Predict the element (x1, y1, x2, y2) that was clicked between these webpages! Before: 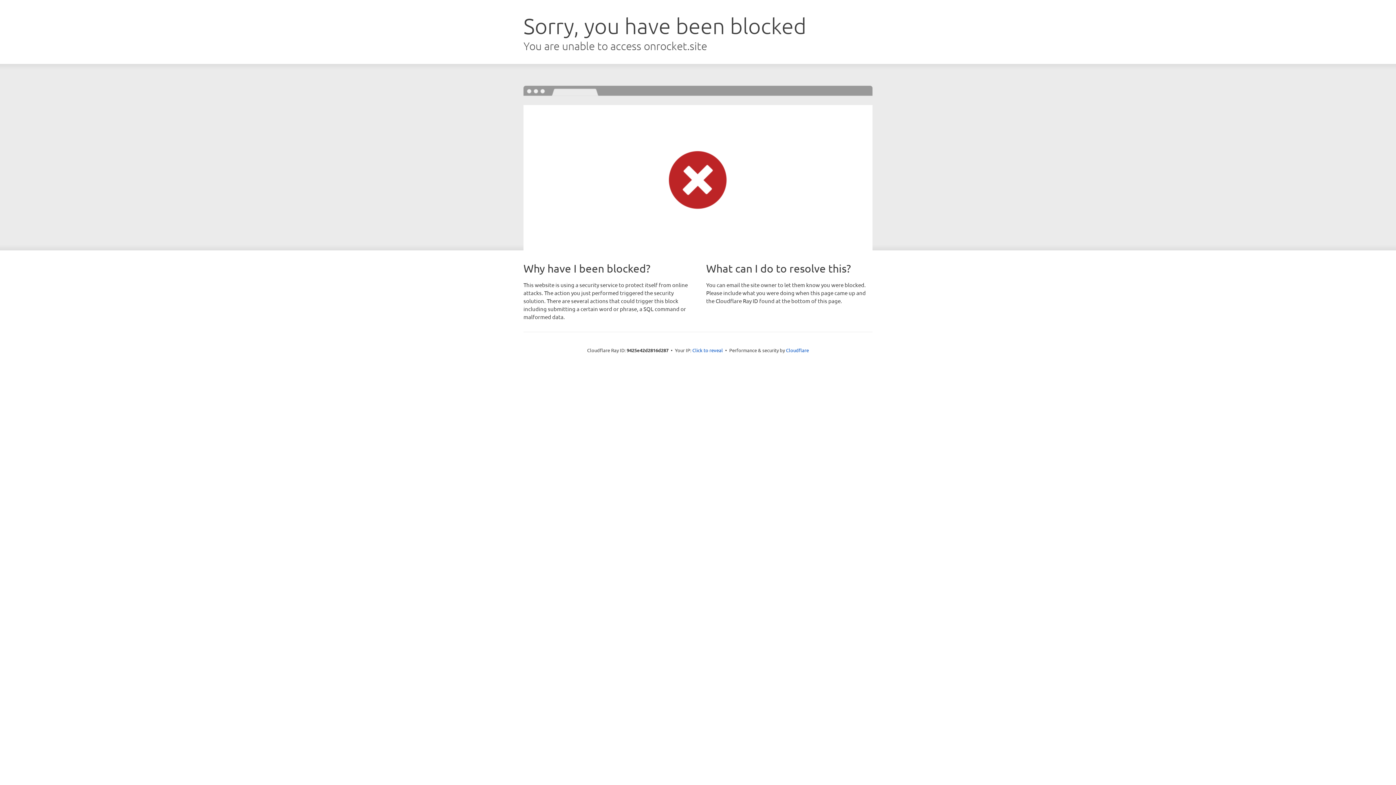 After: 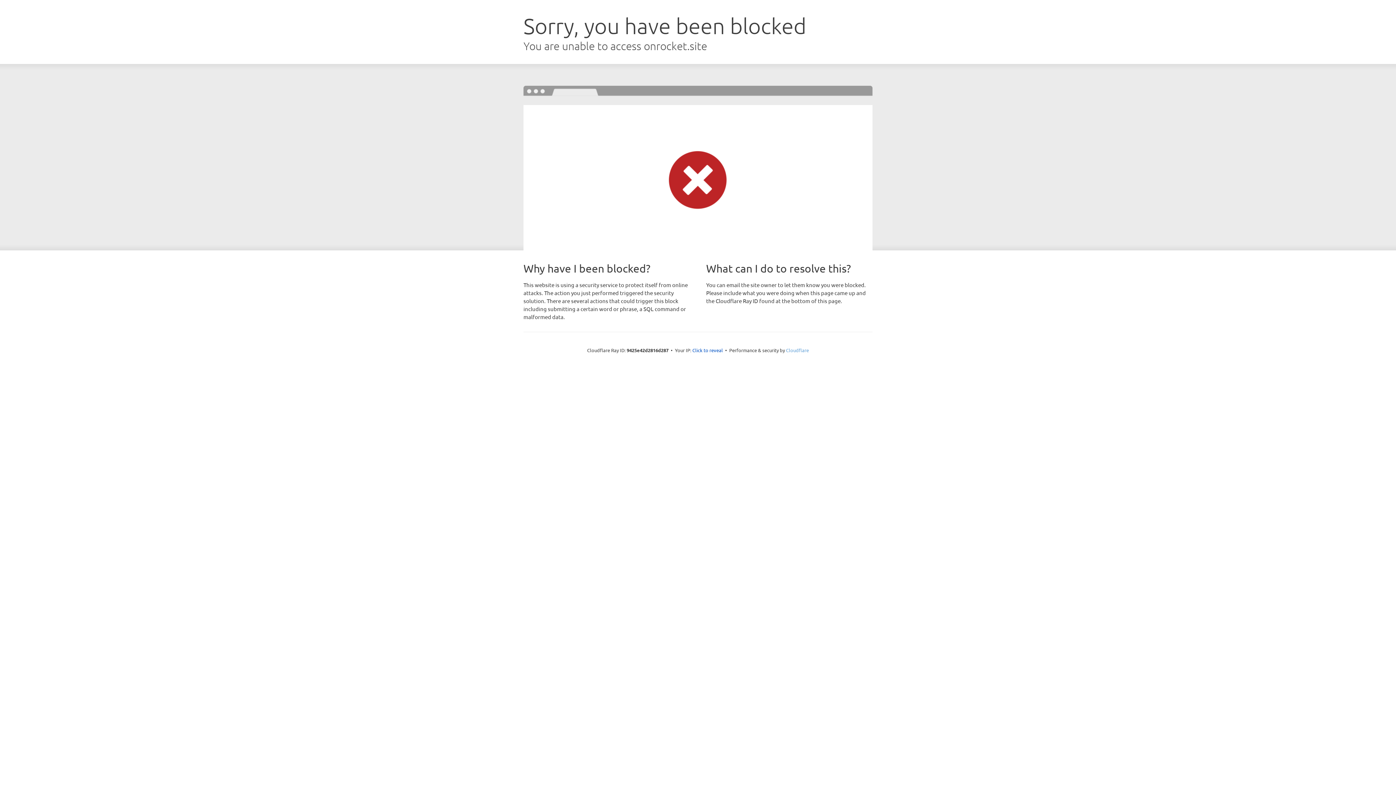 Action: label: Cloudflare bbox: (786, 347, 809, 353)